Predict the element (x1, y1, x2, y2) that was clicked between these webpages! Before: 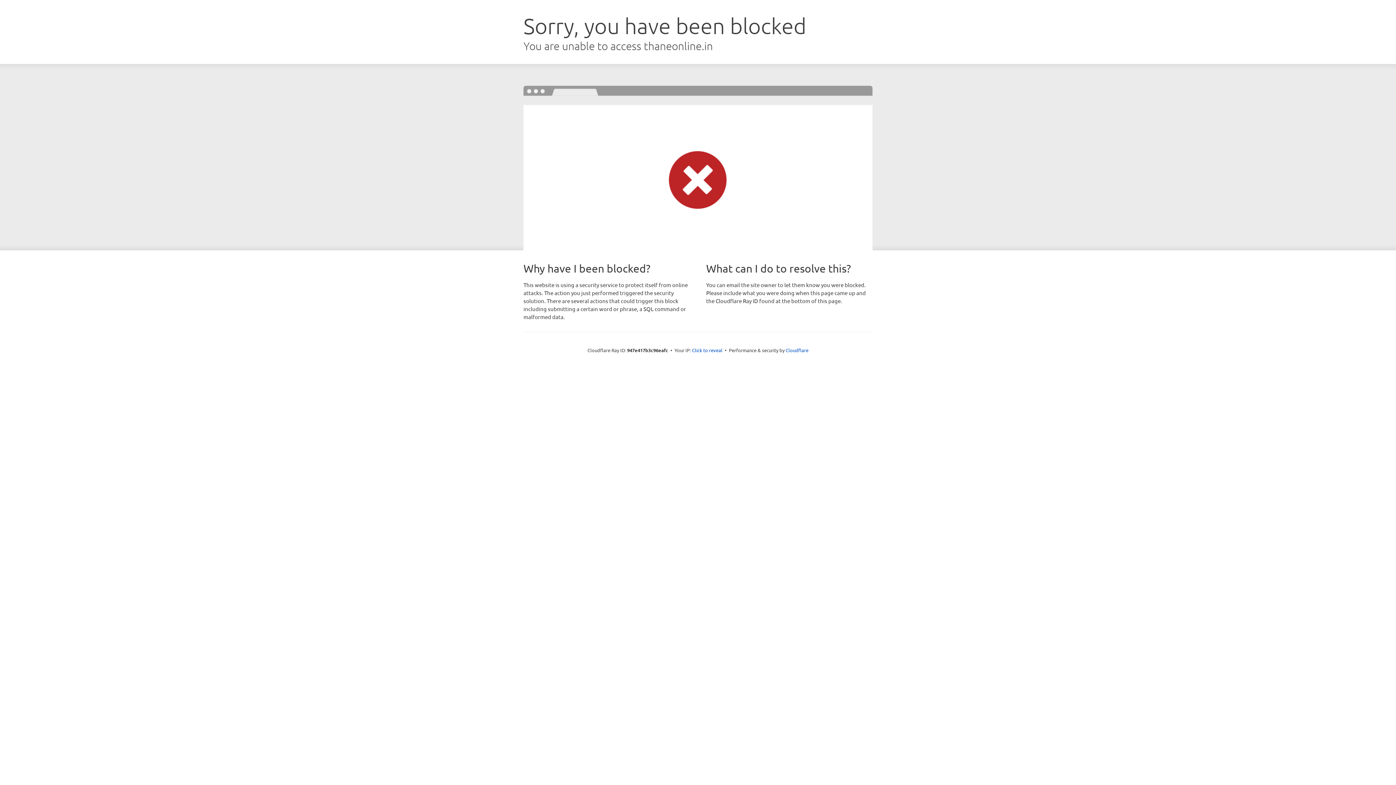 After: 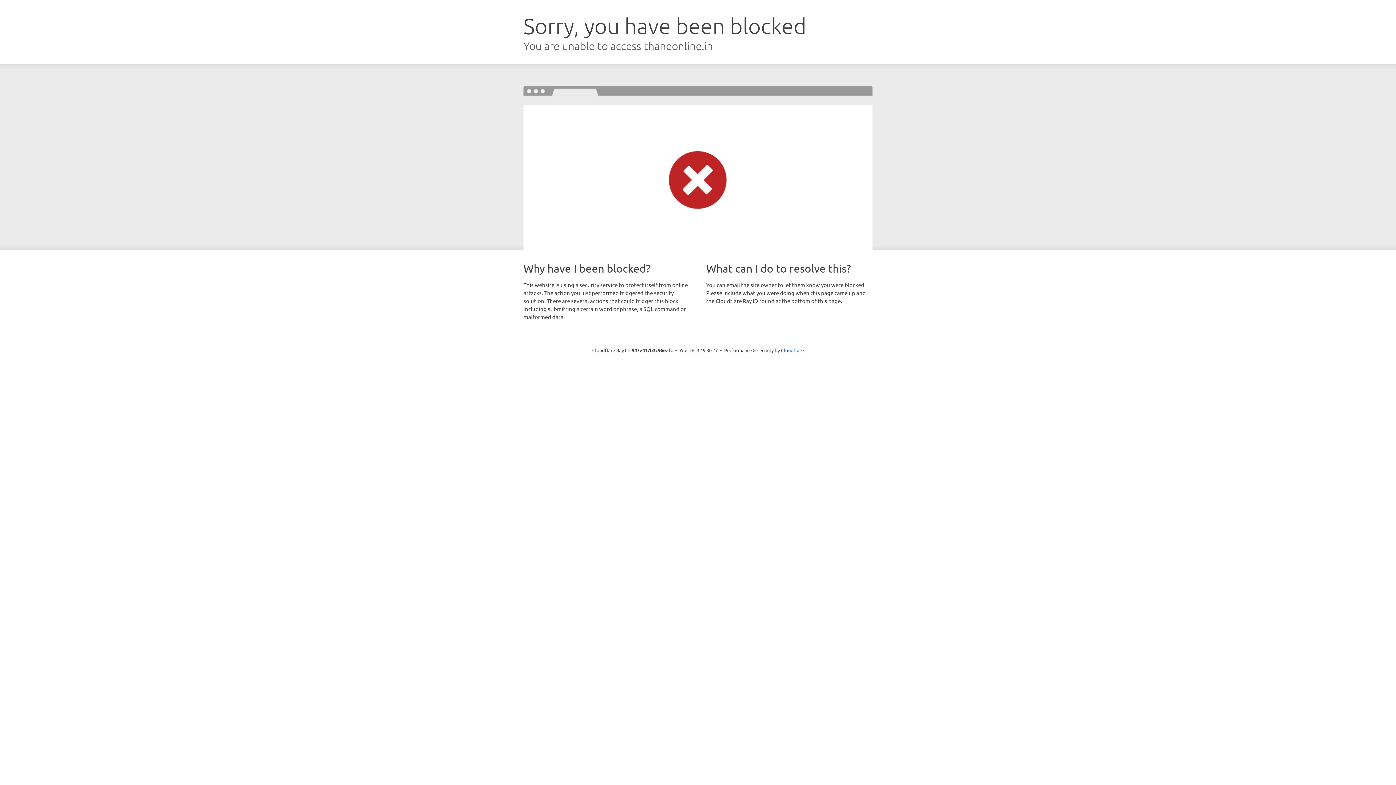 Action: label: Click to reveal bbox: (692, 346, 722, 353)